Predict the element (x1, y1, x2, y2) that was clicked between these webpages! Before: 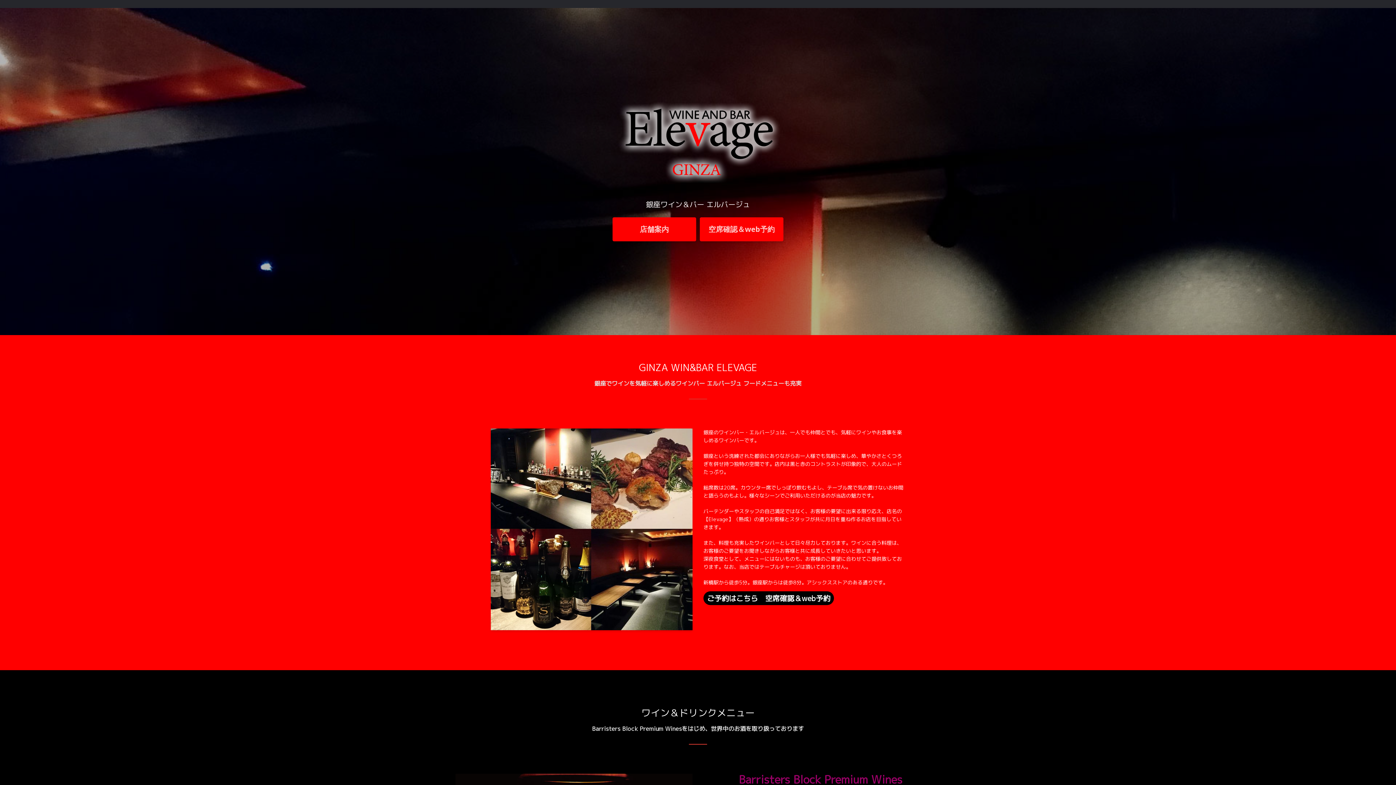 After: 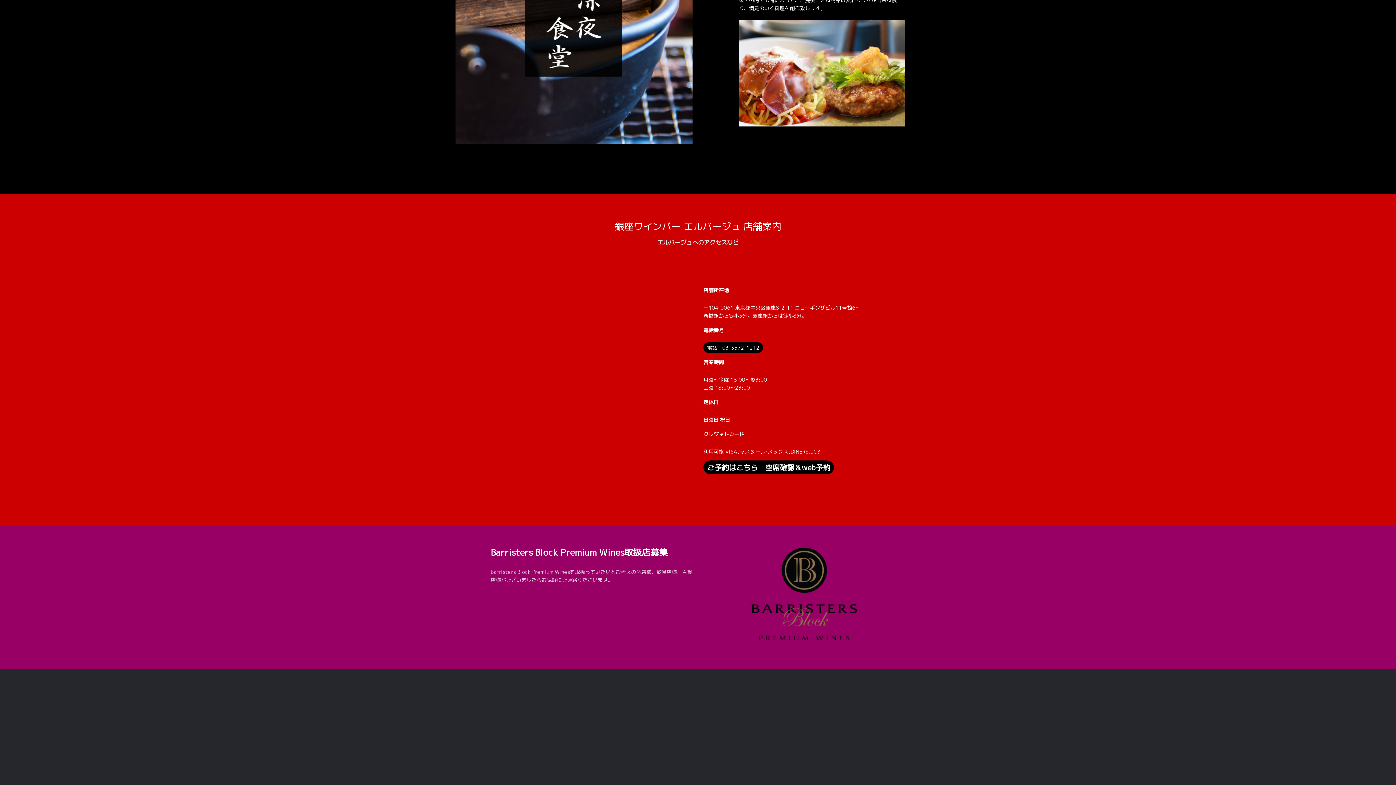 Action: bbox: (612, 217, 696, 241) label: 店舗案内